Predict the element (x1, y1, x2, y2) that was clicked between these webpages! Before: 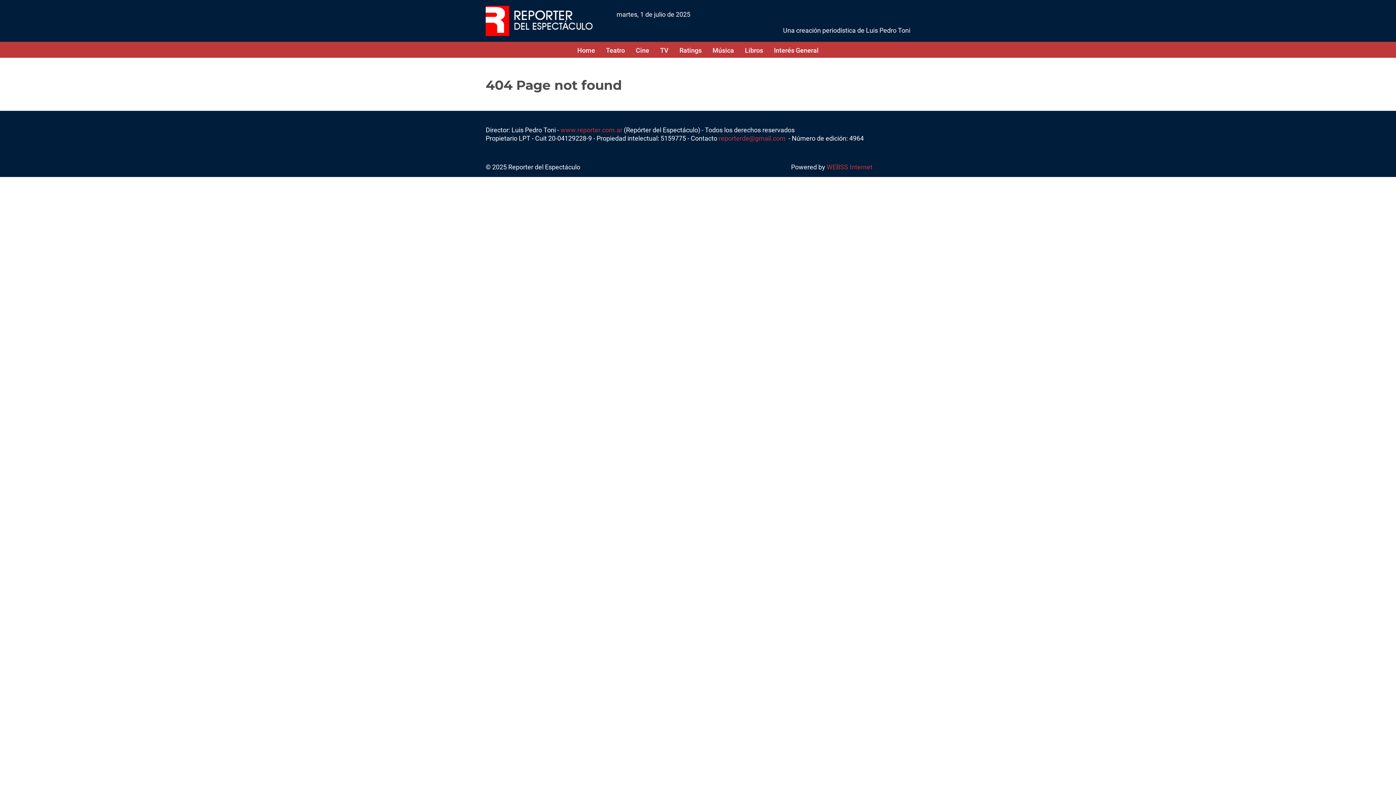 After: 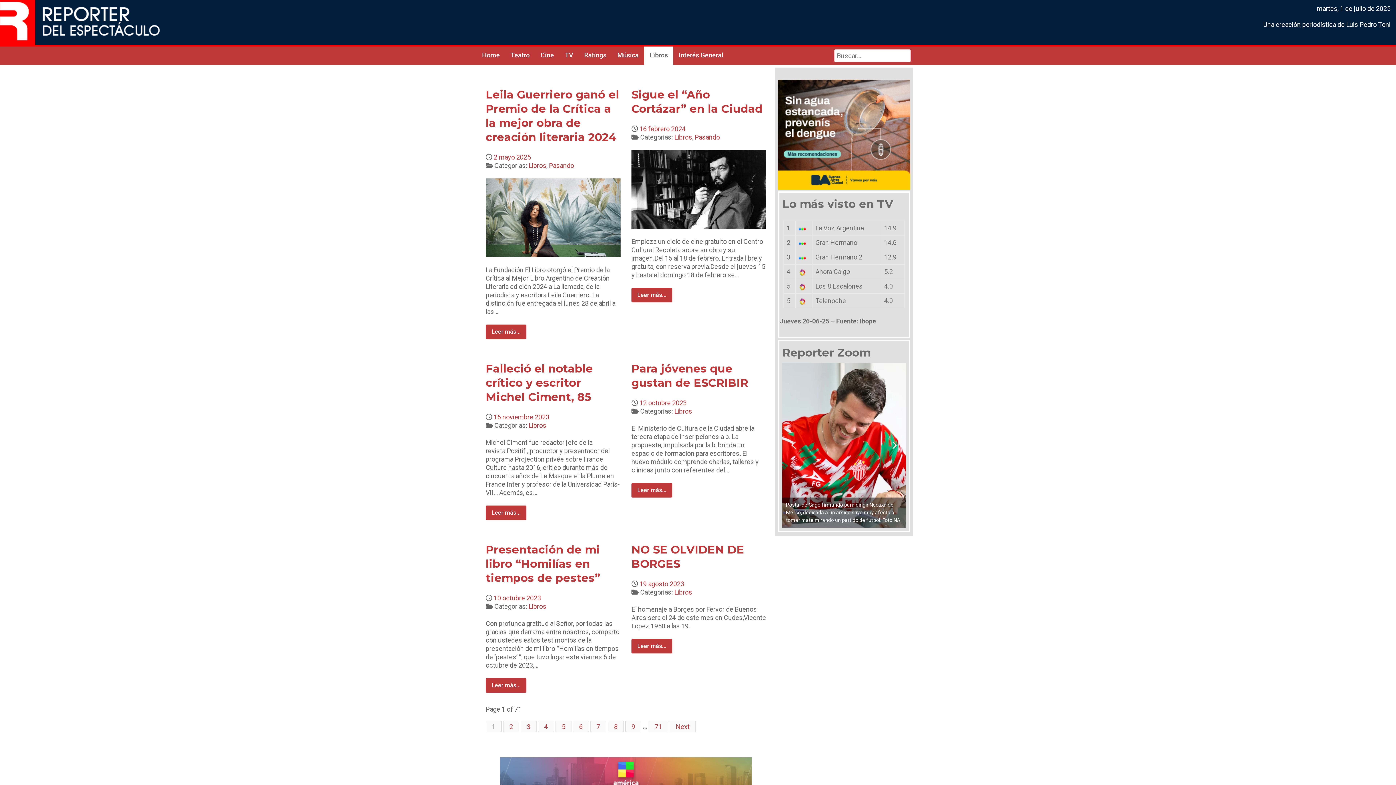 Action: bbox: (739, 38, 768, 61) label: Libros